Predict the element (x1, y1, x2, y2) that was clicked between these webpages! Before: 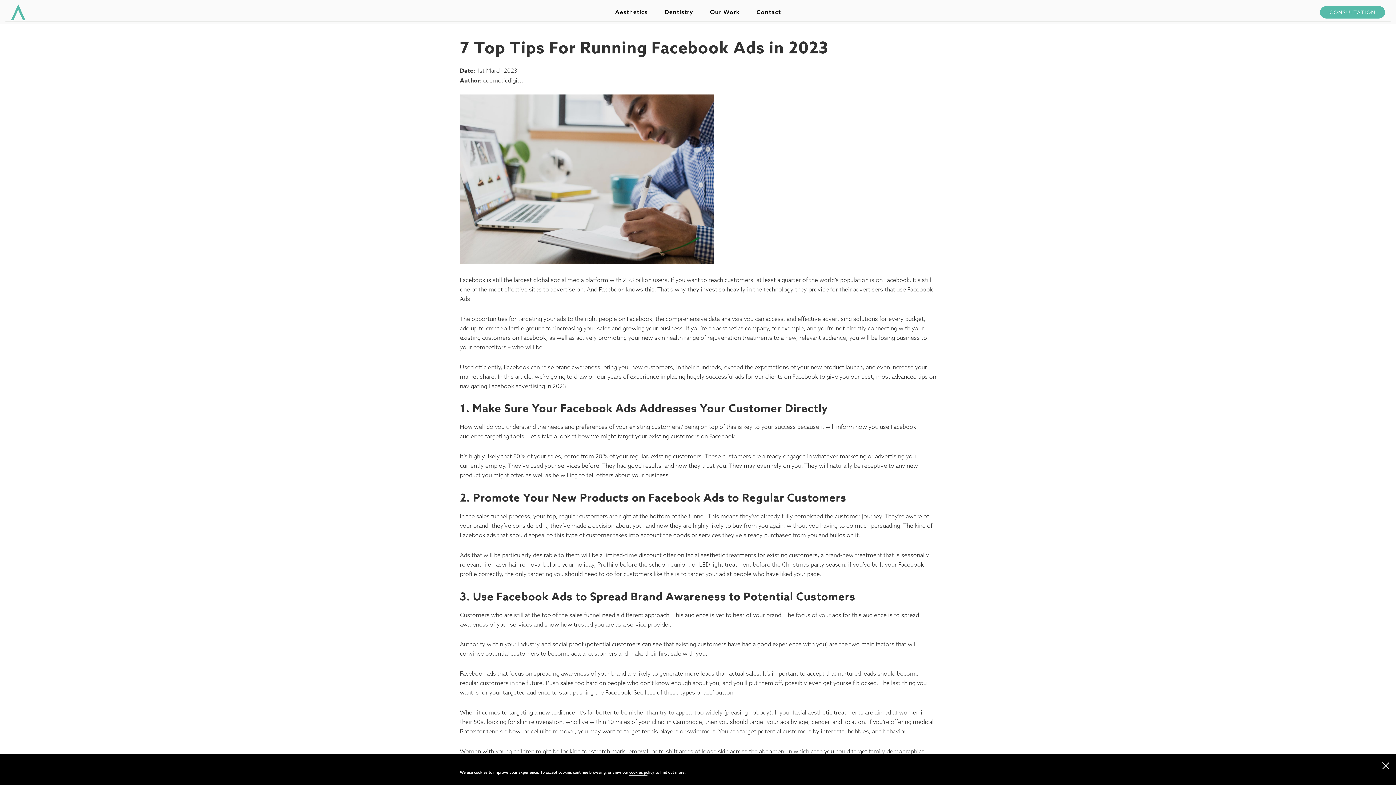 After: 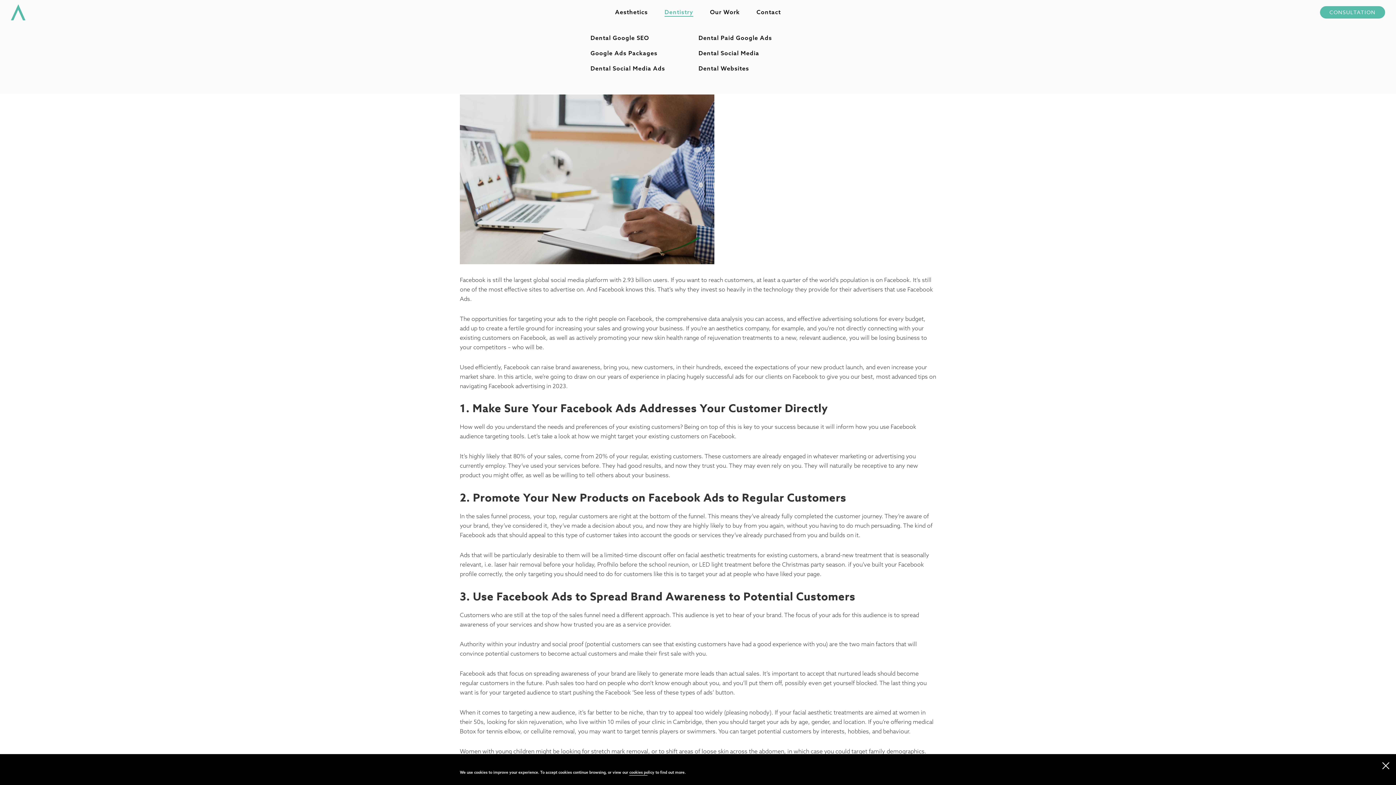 Action: label: Dentistry bbox: (662, 5, 695, 18)